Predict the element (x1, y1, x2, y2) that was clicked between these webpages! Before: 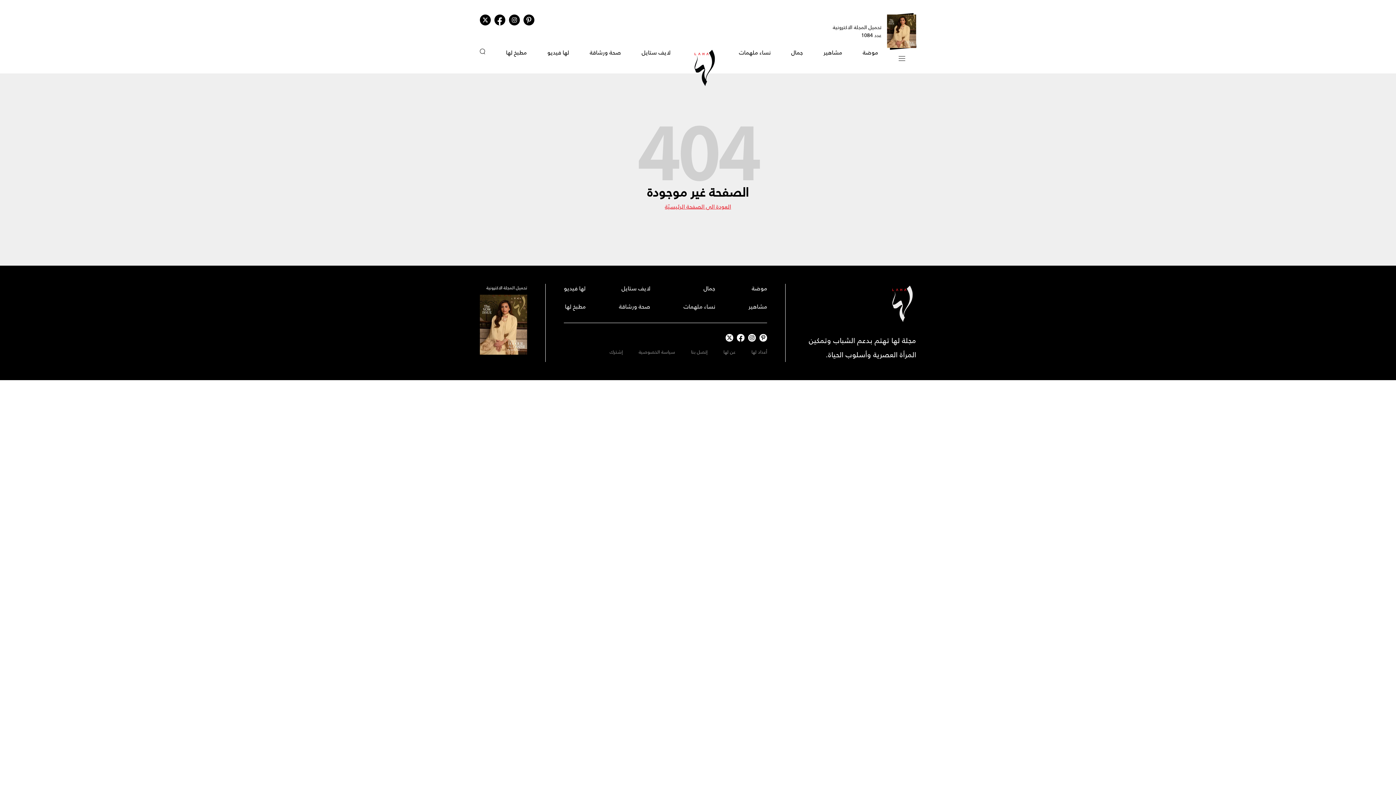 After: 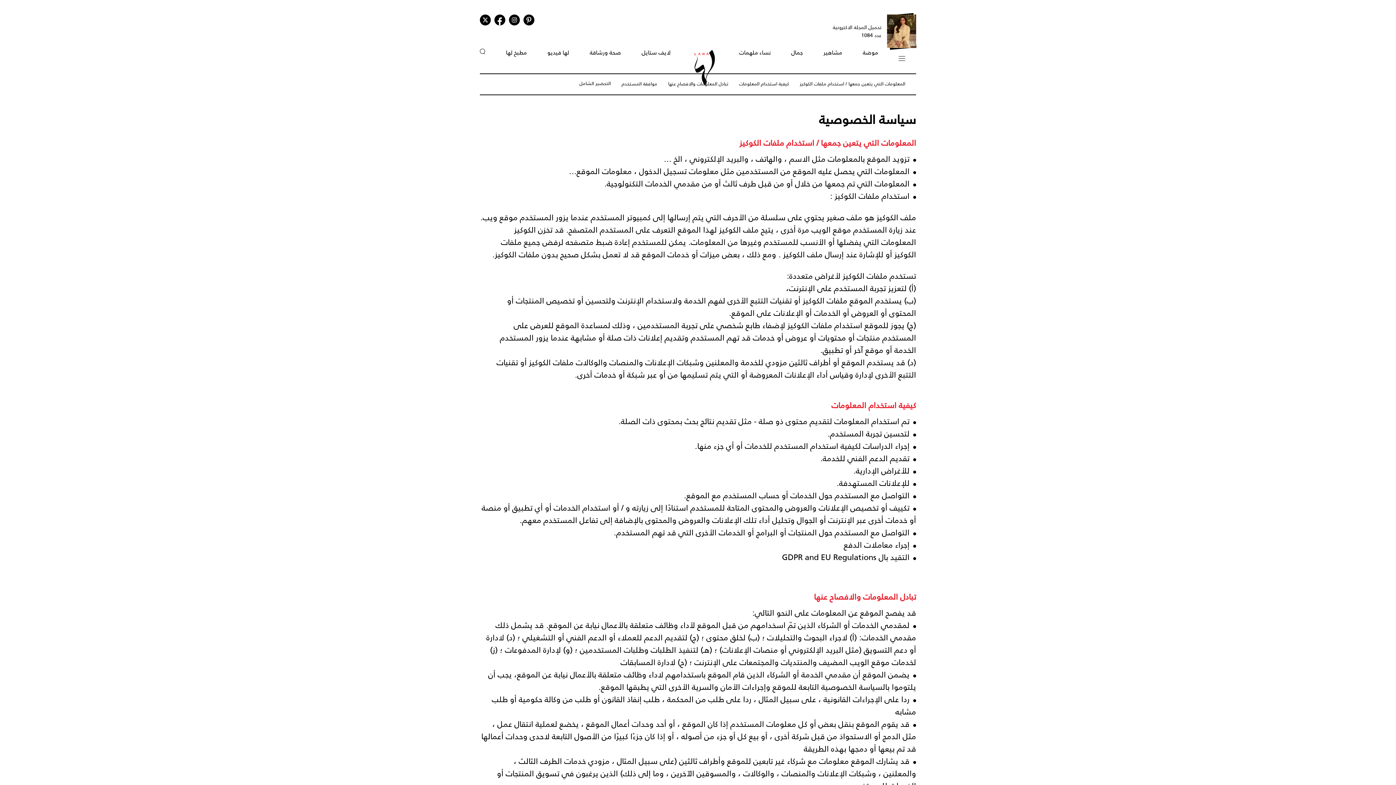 Action: label: سياسة الخصوصية bbox: (638, 395, 675, 403)